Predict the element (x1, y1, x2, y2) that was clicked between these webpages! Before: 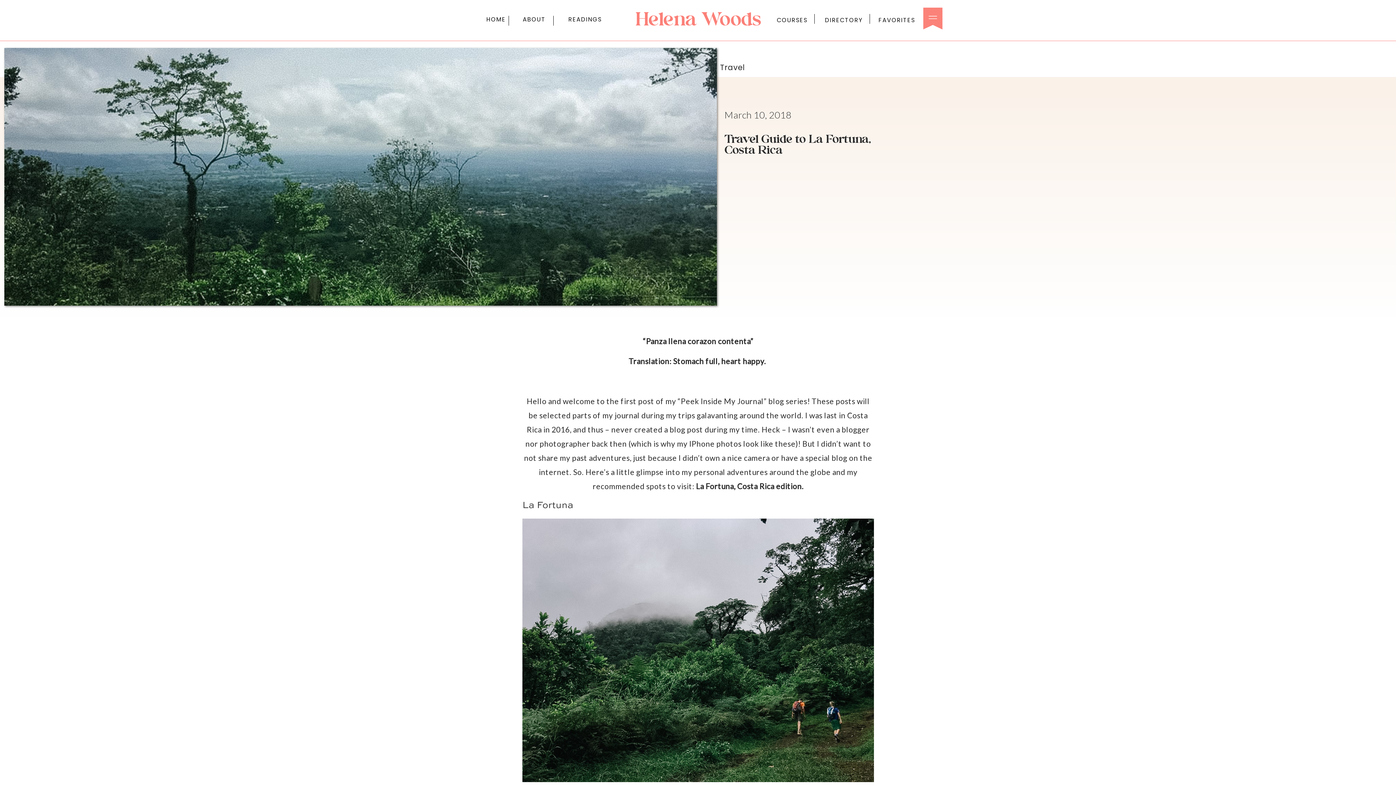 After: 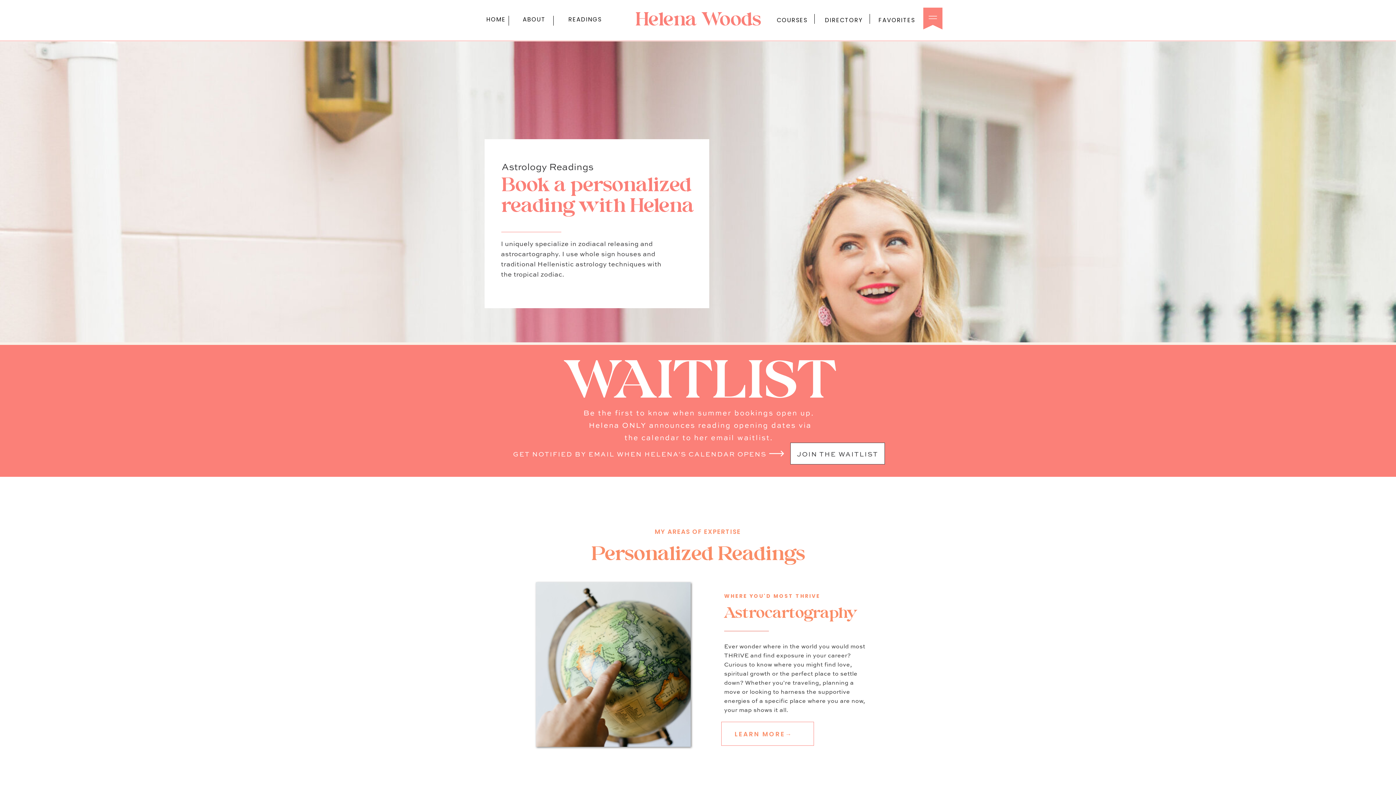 Action: bbox: (566, 15, 604, 22) label: READINGS